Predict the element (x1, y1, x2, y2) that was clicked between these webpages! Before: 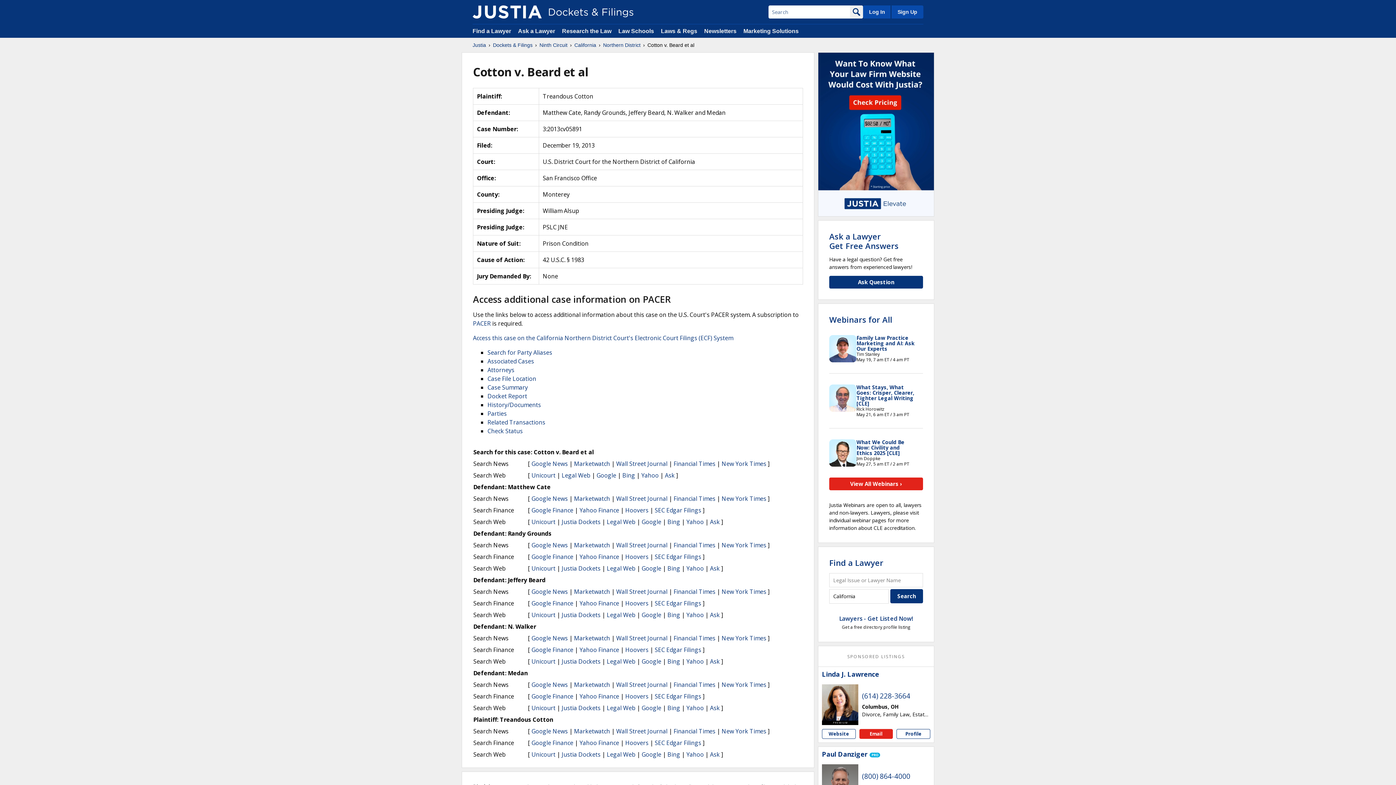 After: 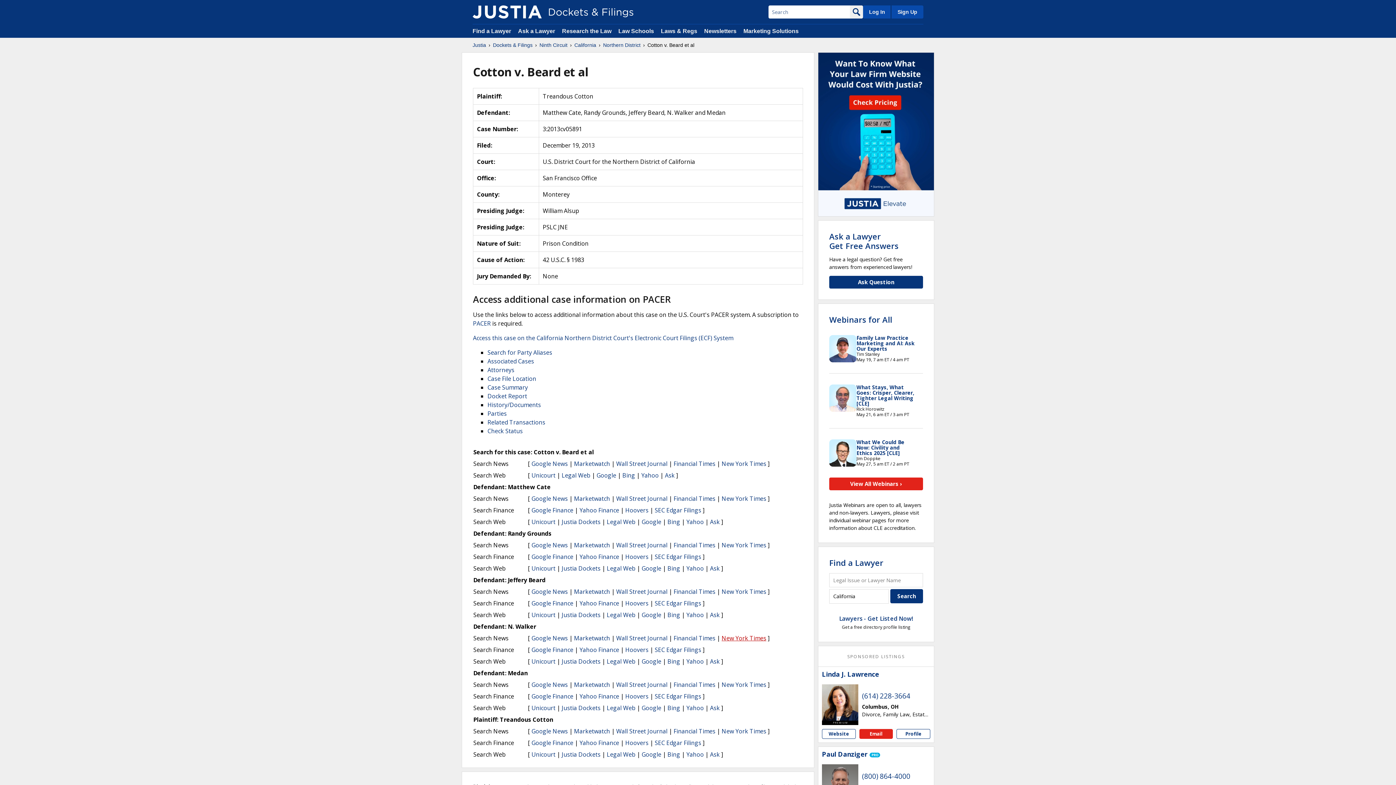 Action: bbox: (721, 634, 766, 642) label: New York Times